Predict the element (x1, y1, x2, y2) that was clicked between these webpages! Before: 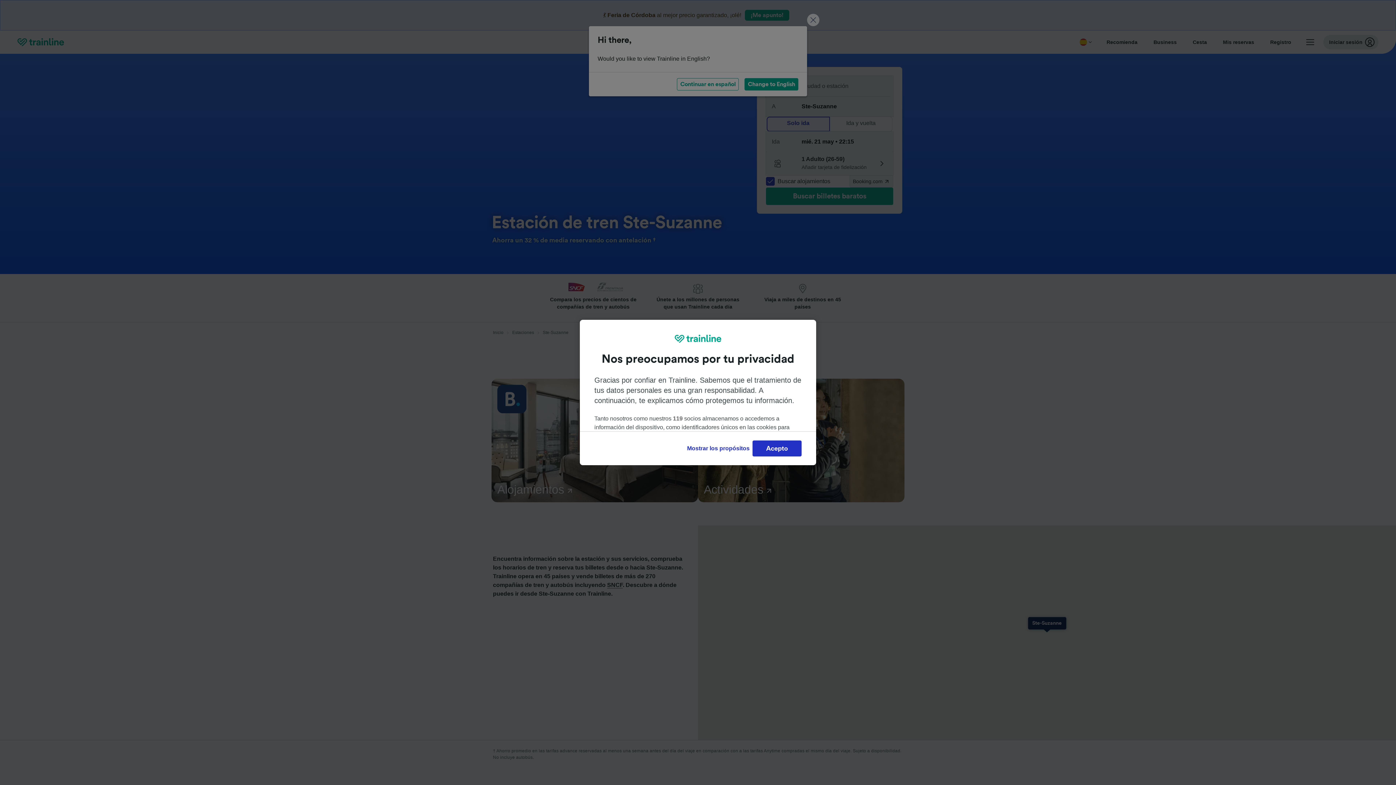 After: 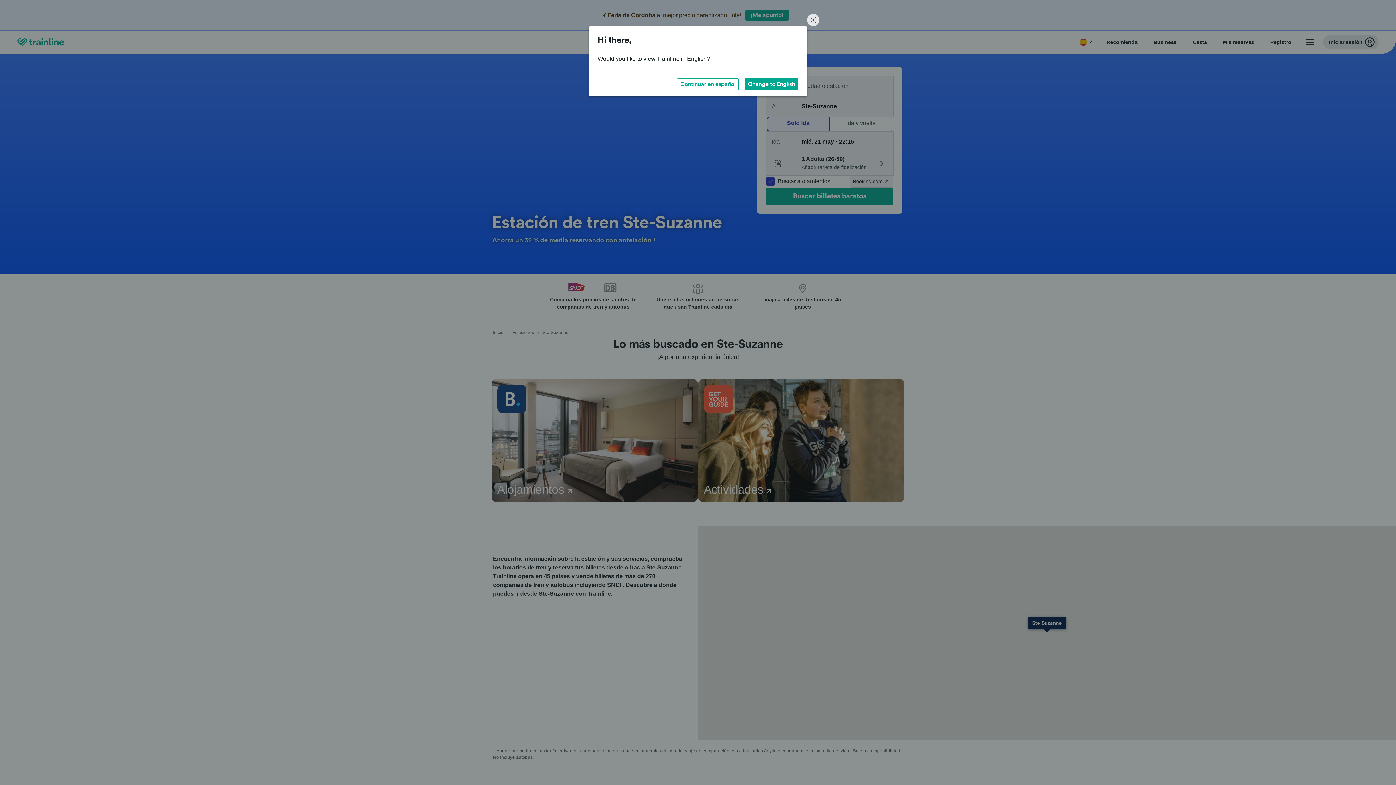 Action: bbox: (752, 440, 801, 456) label: Acepto